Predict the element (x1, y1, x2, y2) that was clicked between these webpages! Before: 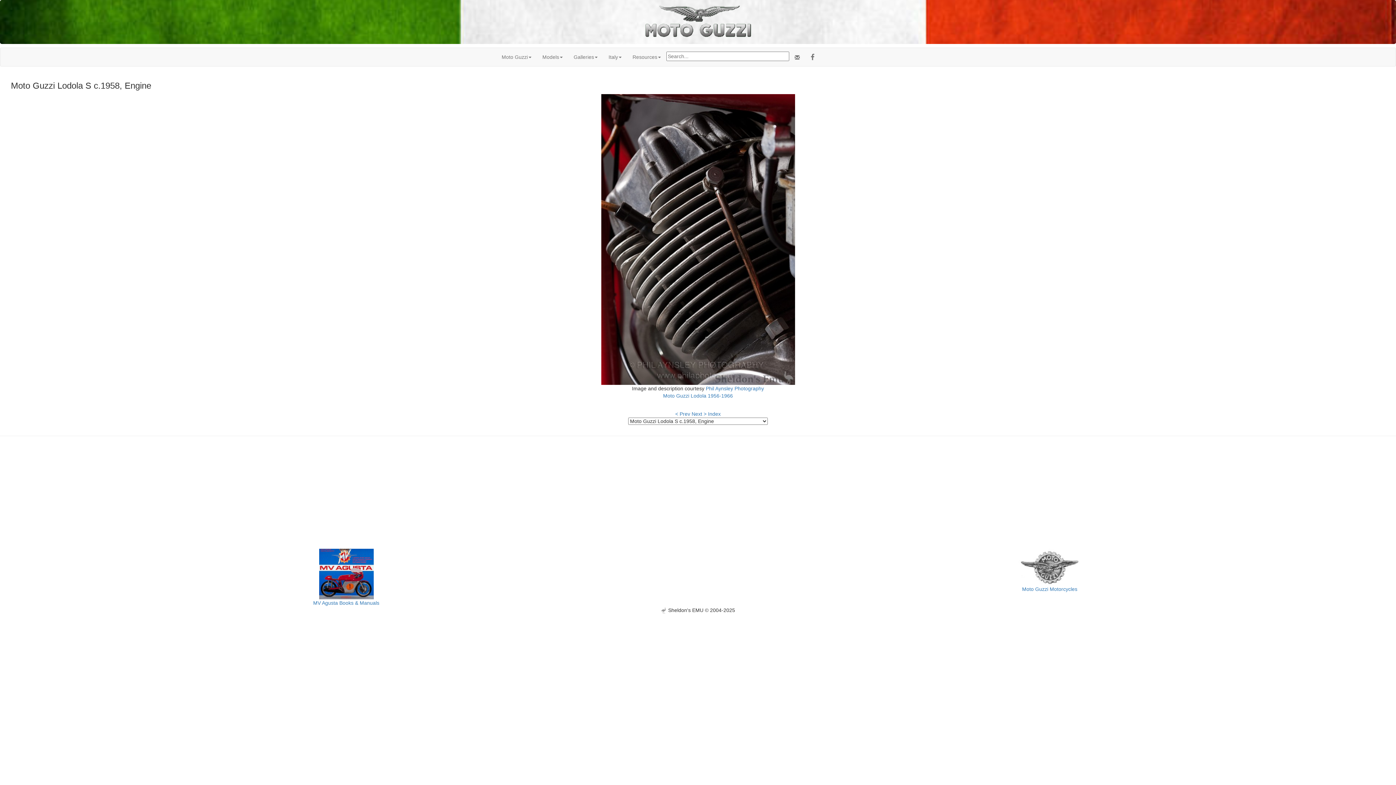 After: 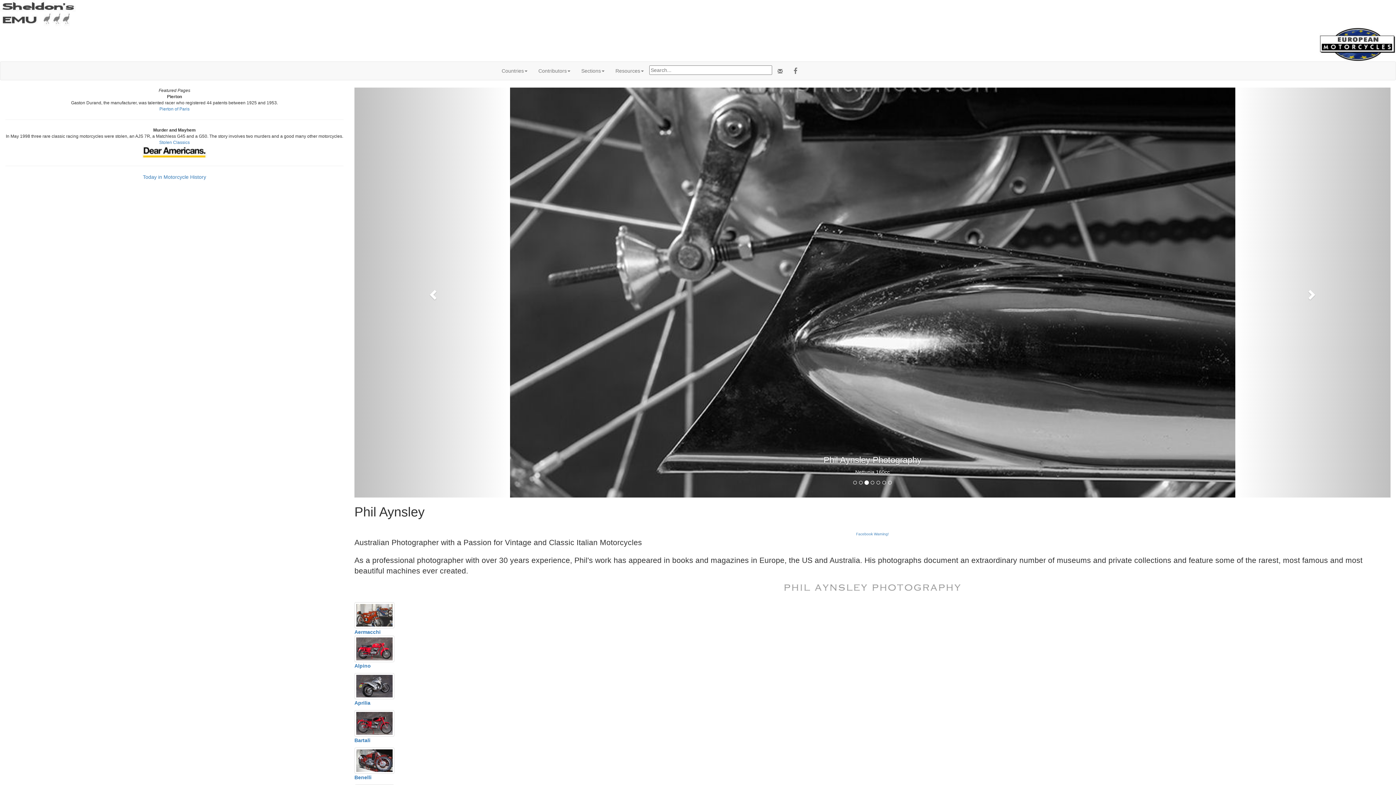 Action: label: Phil Aynsley Photography bbox: (706, 385, 764, 391)